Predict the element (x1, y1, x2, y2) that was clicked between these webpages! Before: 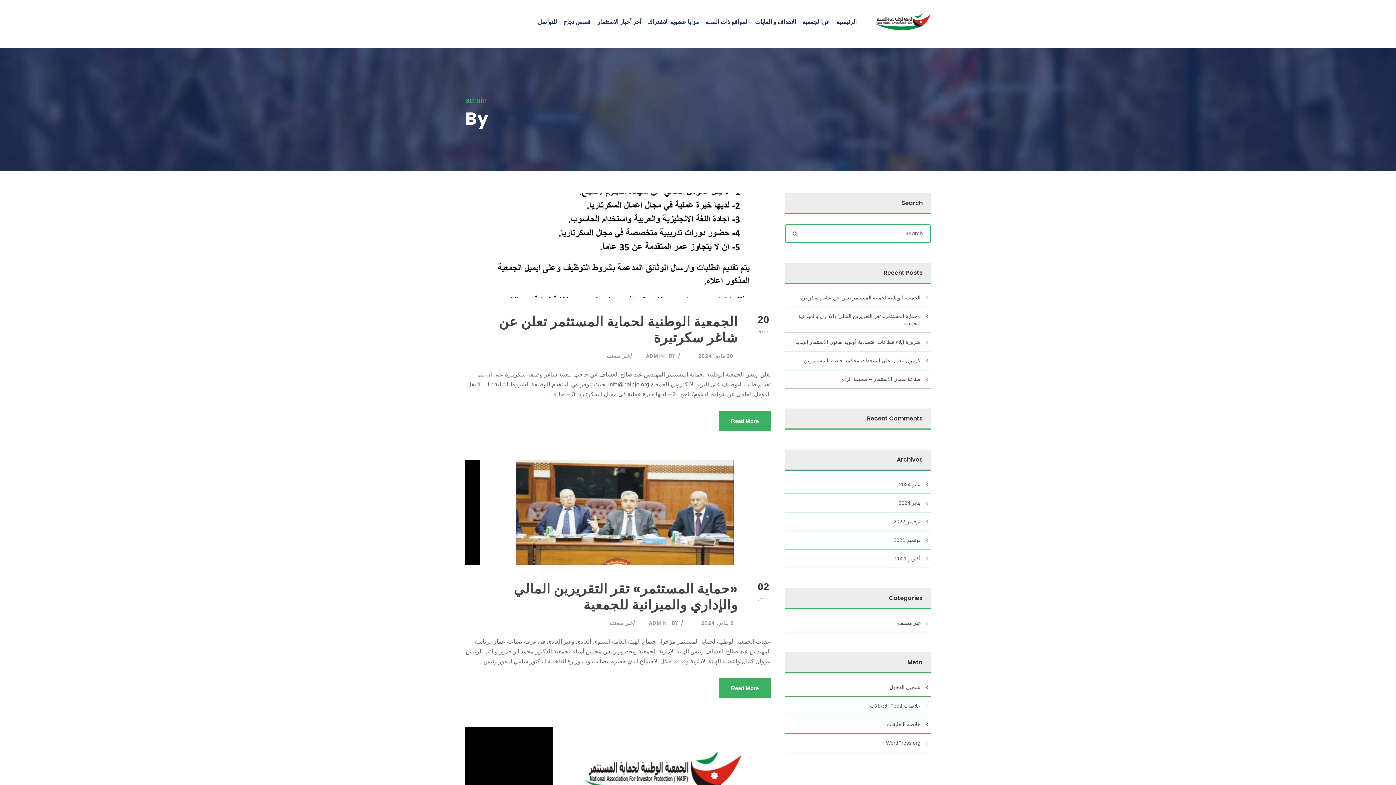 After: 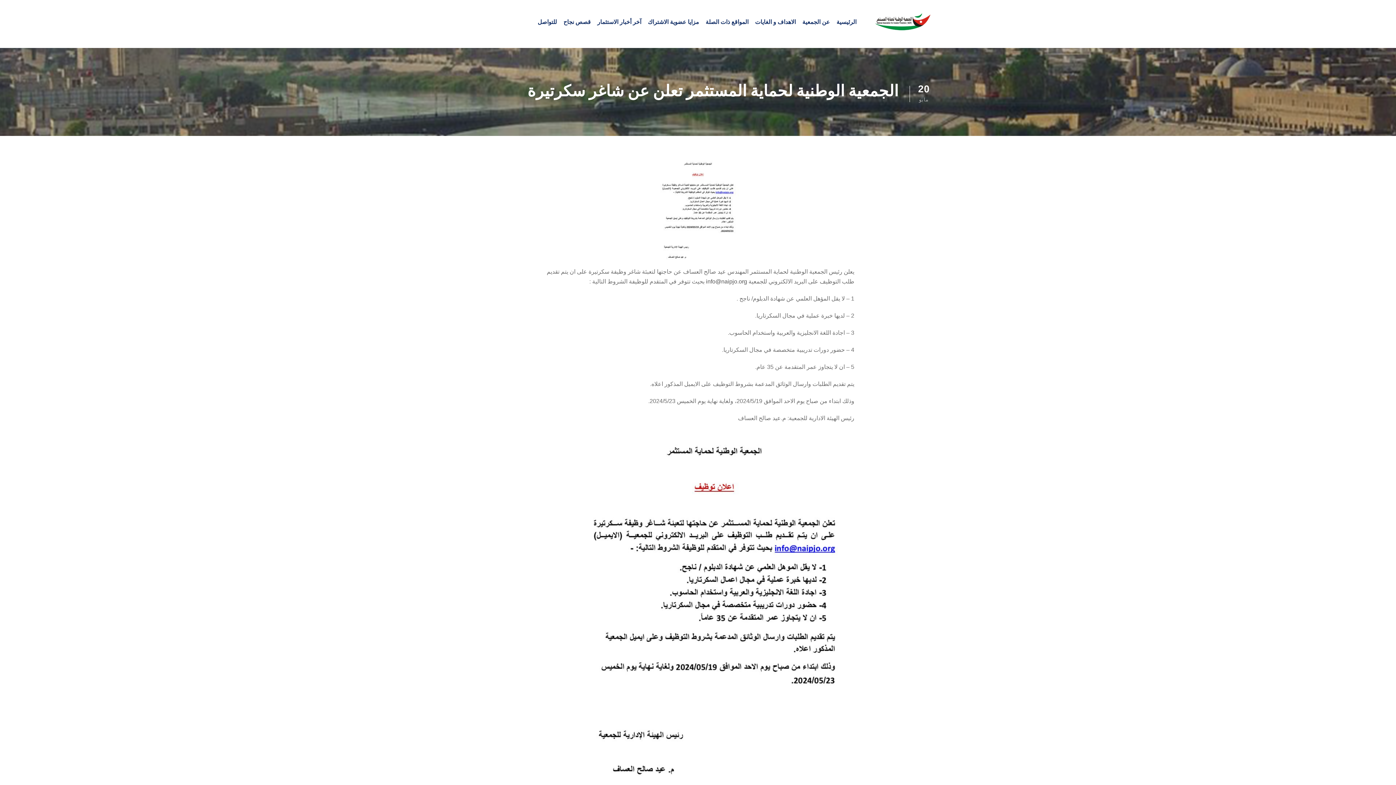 Action: label: الجمعية الوطنية لحماية المستثمر تعلن عن شاغر سكرتيرة bbox: (800, 294, 920, 300)